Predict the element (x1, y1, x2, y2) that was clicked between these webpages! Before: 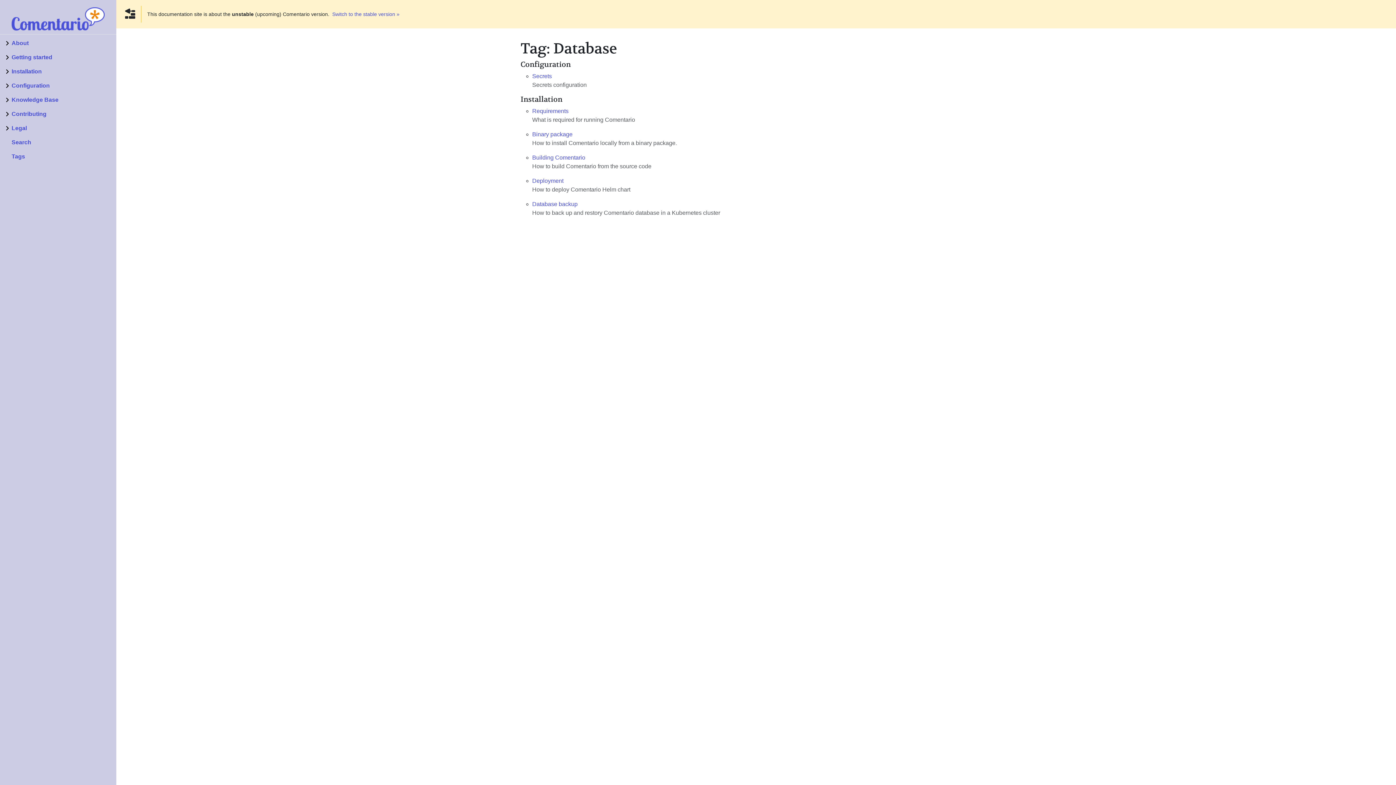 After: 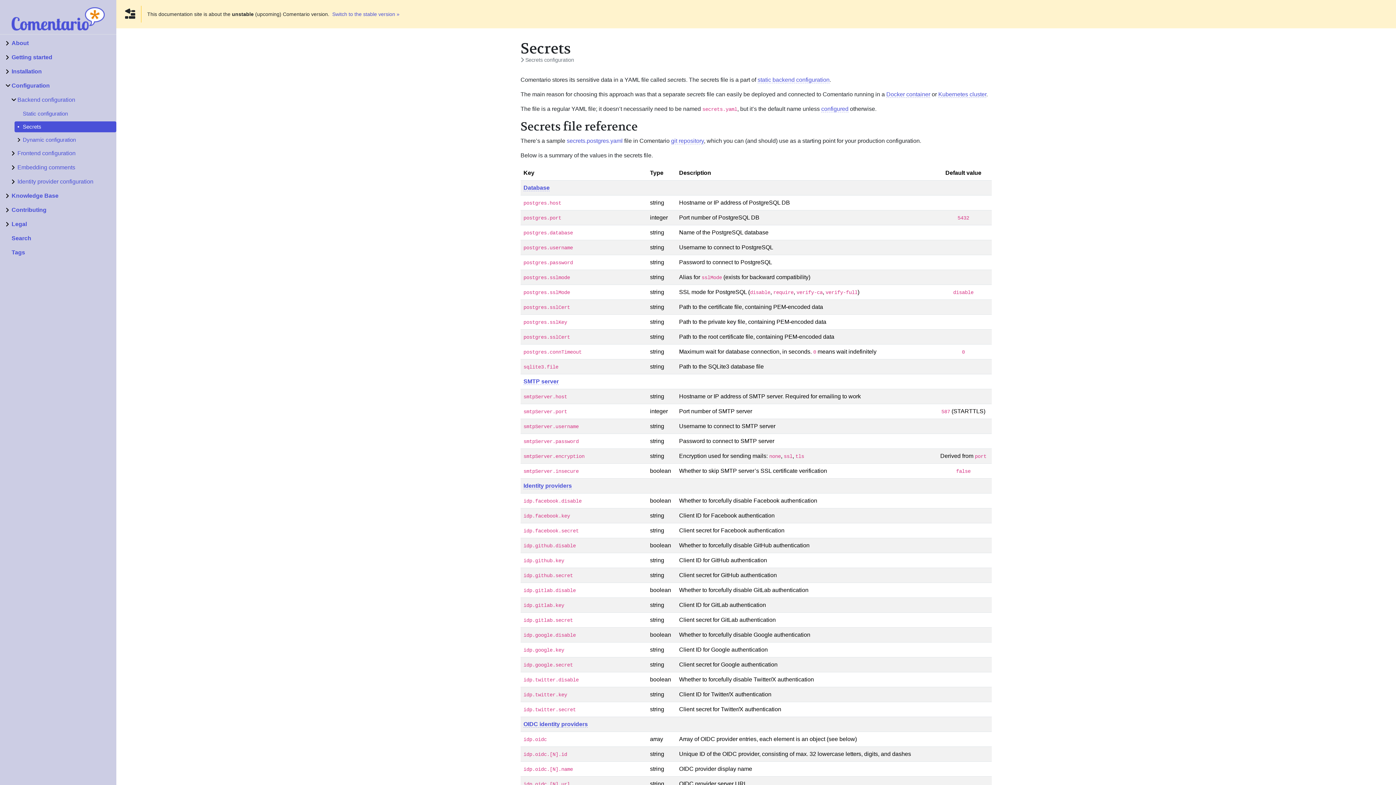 Action: label: Secrets bbox: (532, 73, 552, 79)